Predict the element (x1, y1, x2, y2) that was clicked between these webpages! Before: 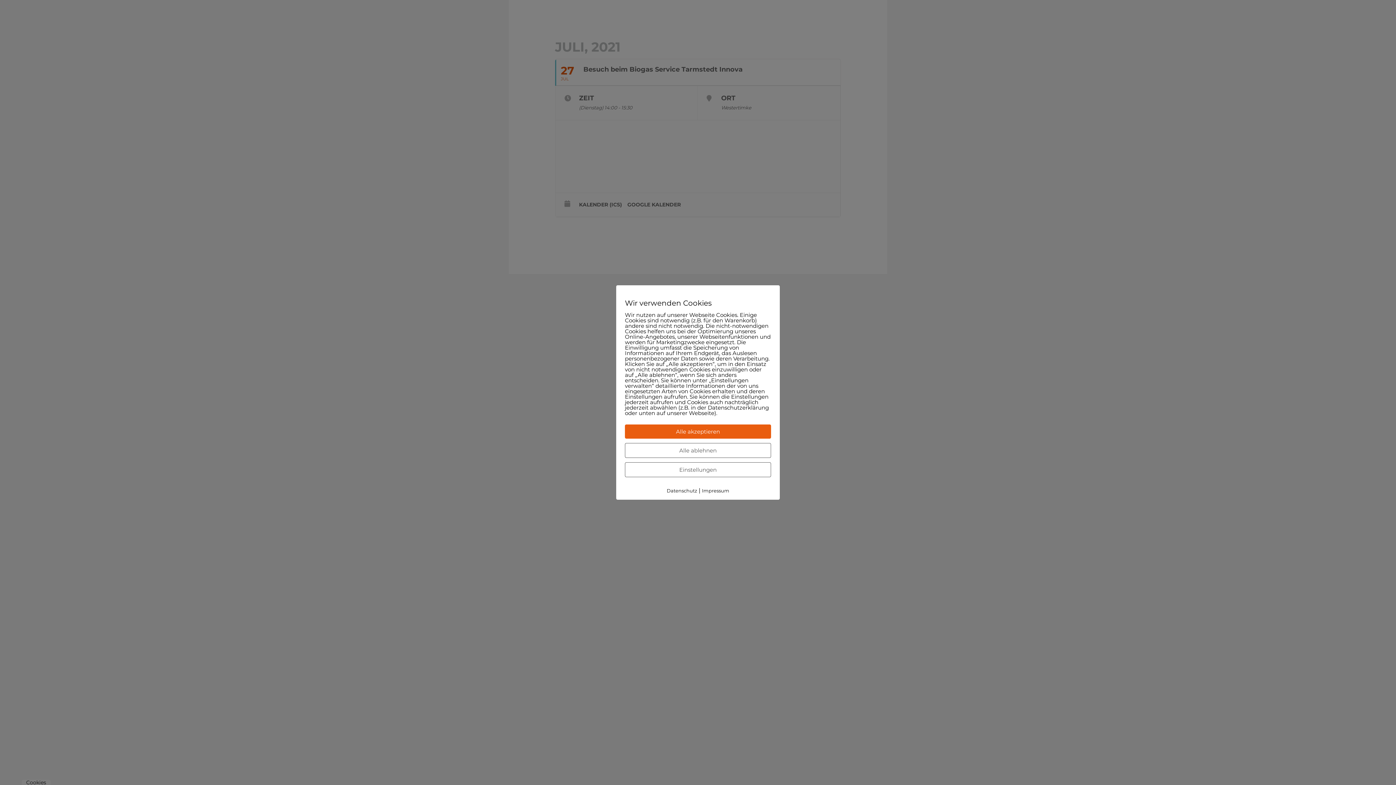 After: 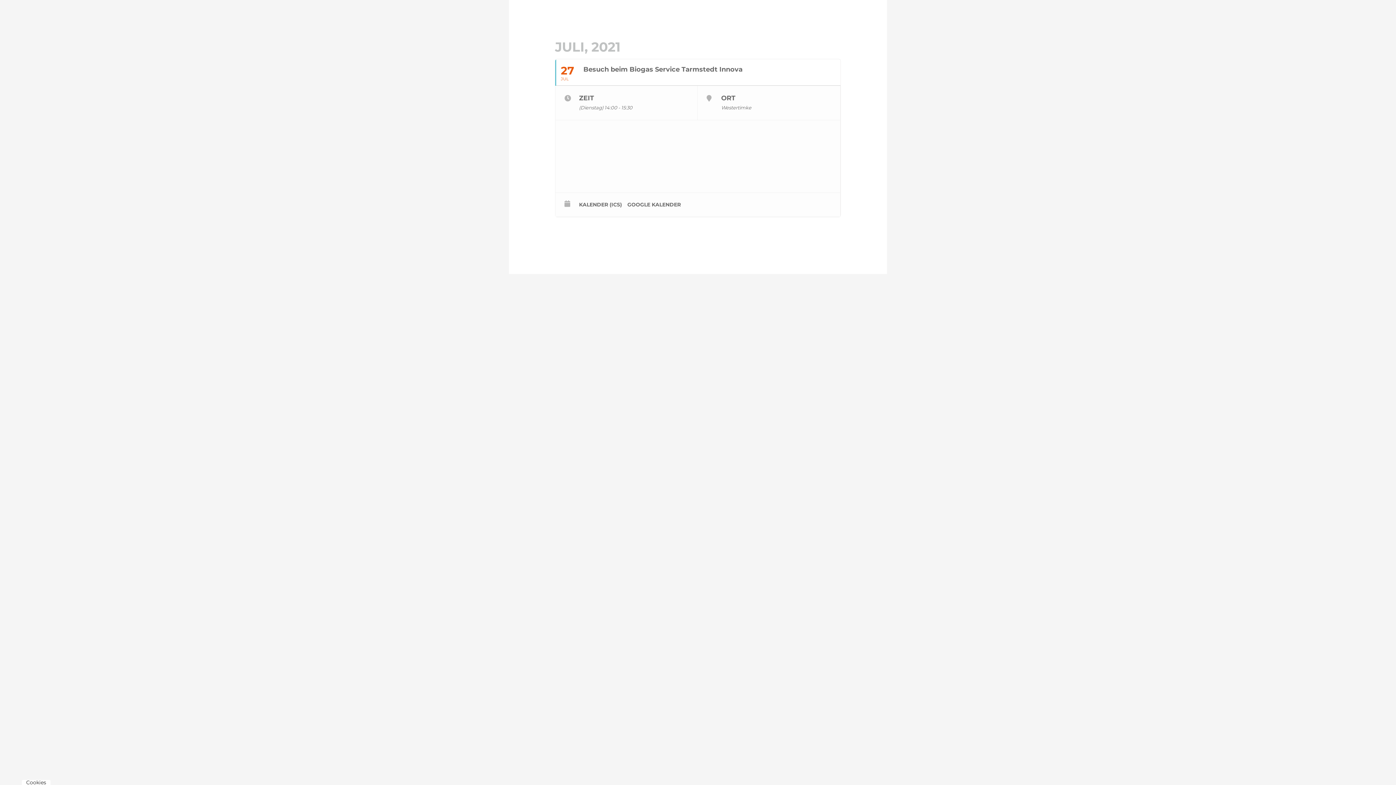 Action: bbox: (625, 424, 771, 438) label: Alle akzeptieren